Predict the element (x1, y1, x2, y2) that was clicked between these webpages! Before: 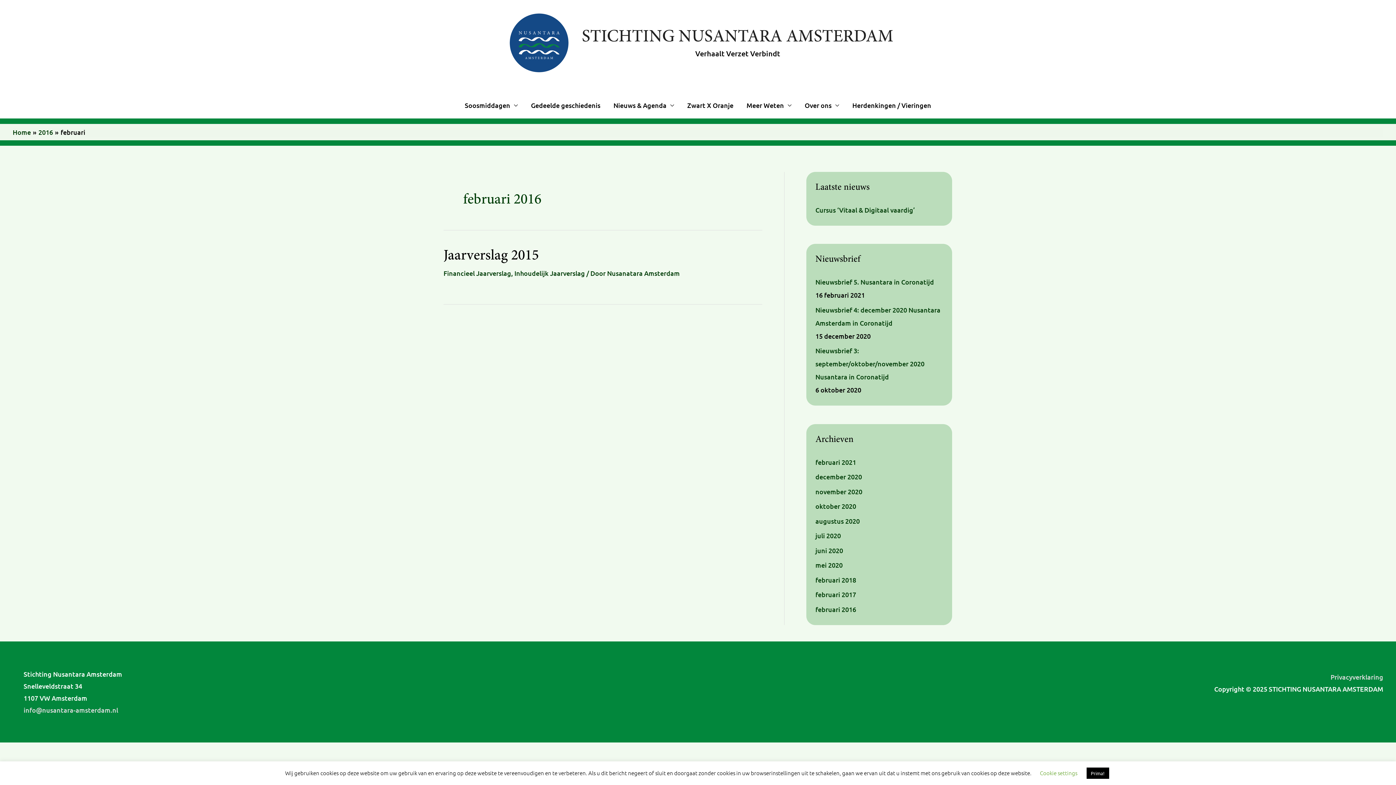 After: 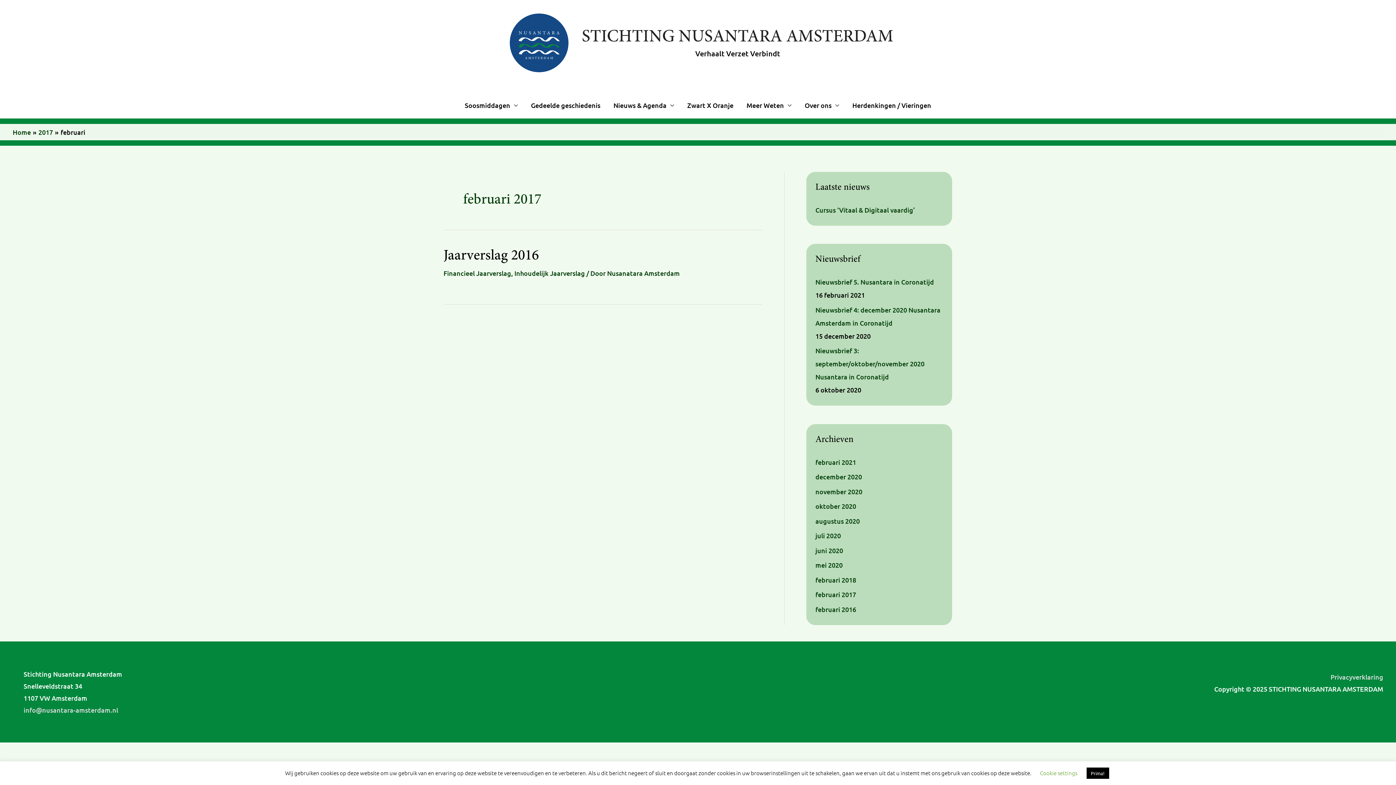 Action: bbox: (815, 590, 856, 599) label: februari 2017